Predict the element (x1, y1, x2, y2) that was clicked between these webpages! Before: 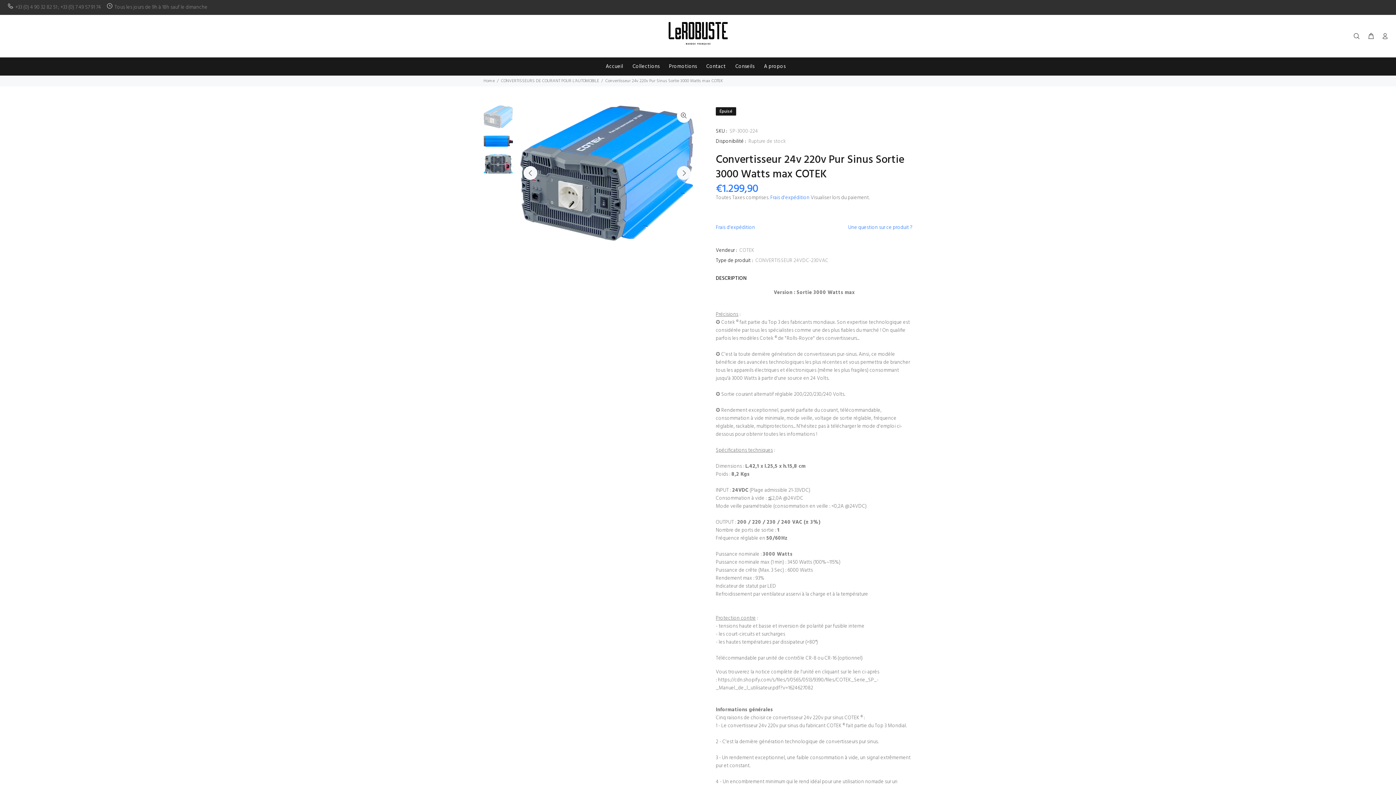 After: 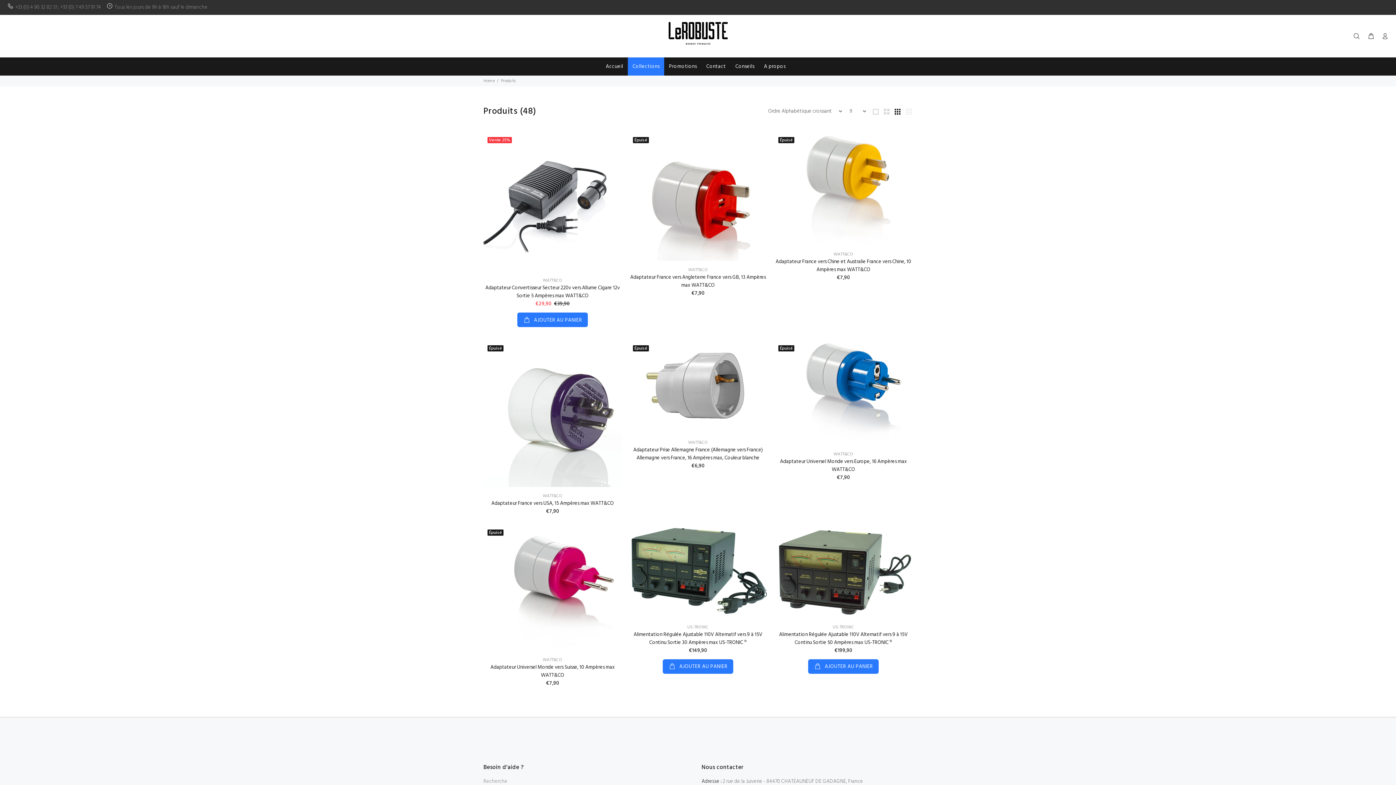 Action: label: Collections bbox: (628, 57, 664, 75)